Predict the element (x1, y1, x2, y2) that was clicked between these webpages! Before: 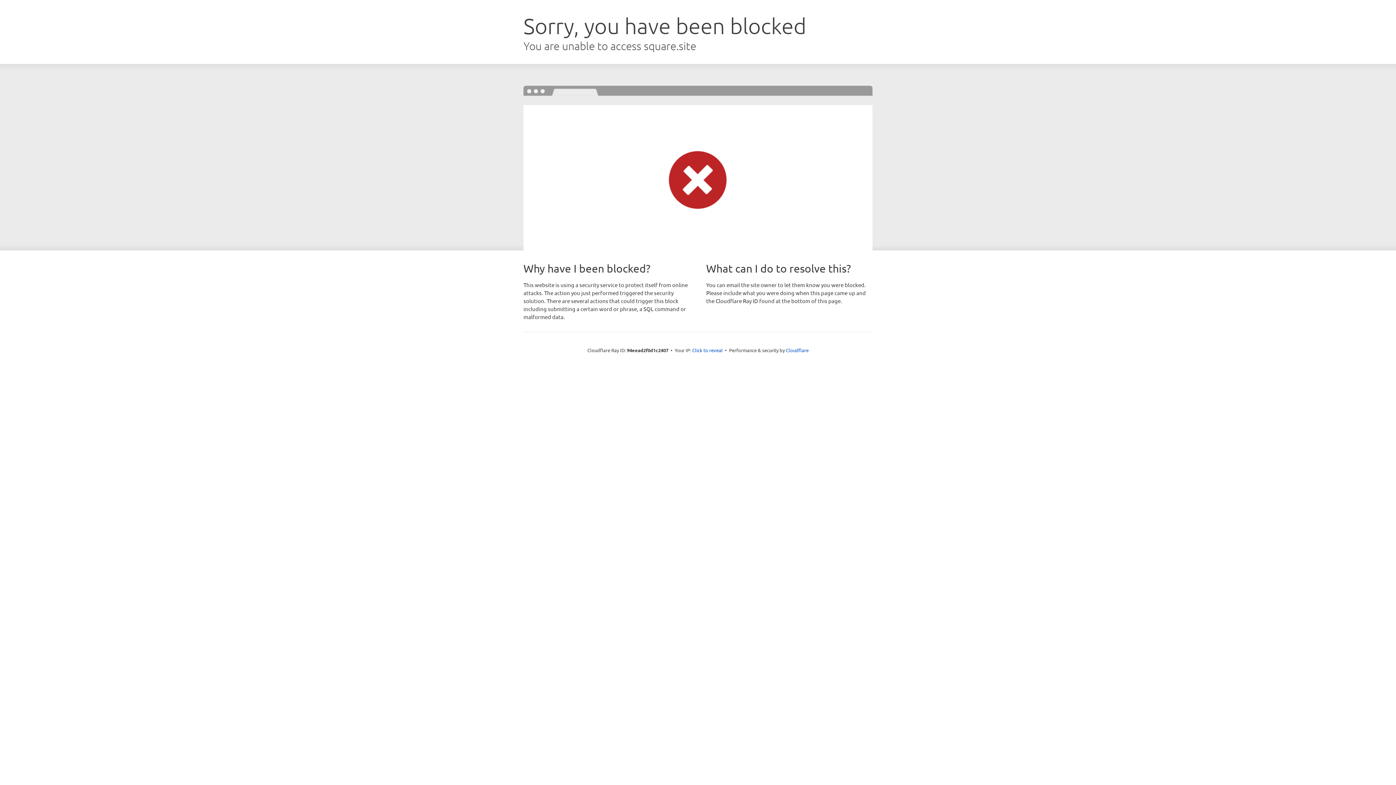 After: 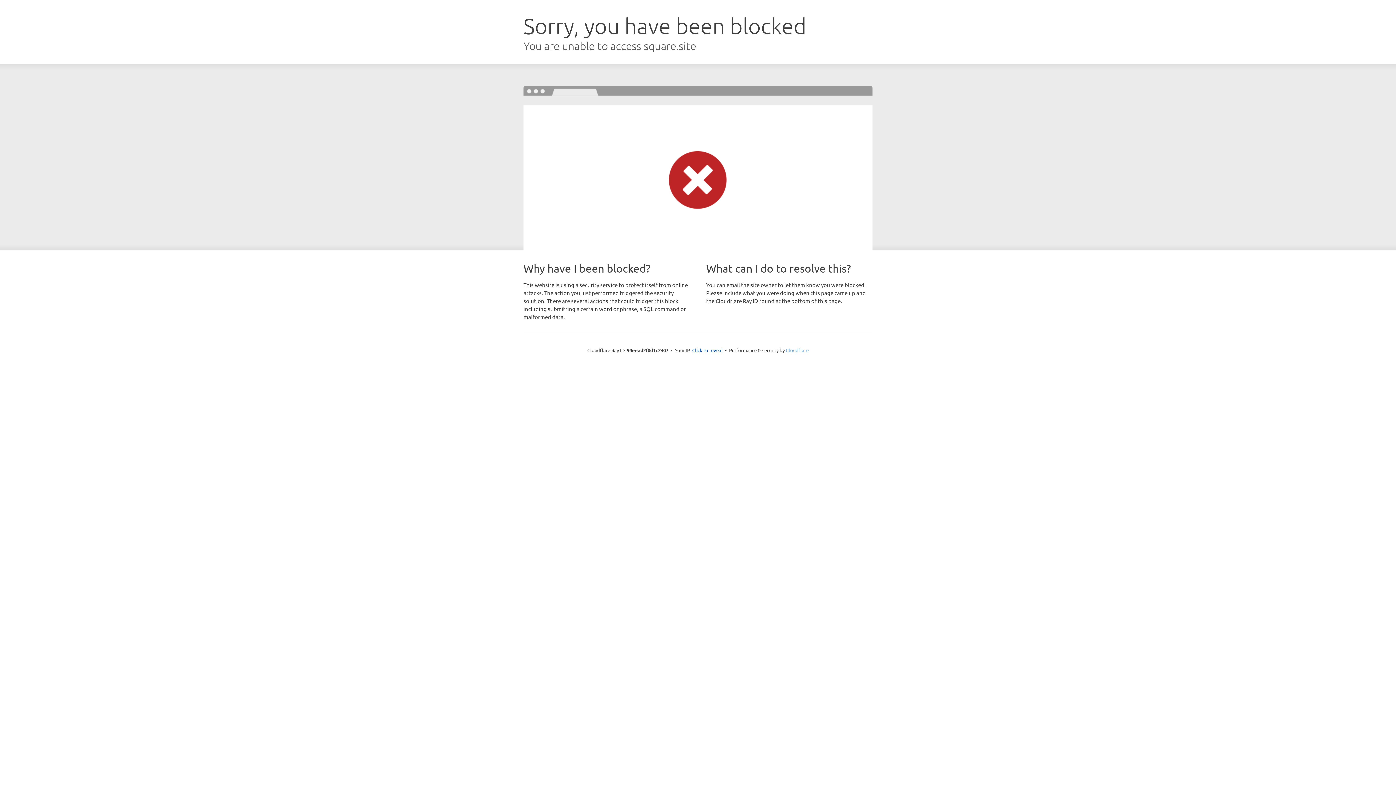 Action: label: Cloudflare bbox: (786, 347, 808, 353)